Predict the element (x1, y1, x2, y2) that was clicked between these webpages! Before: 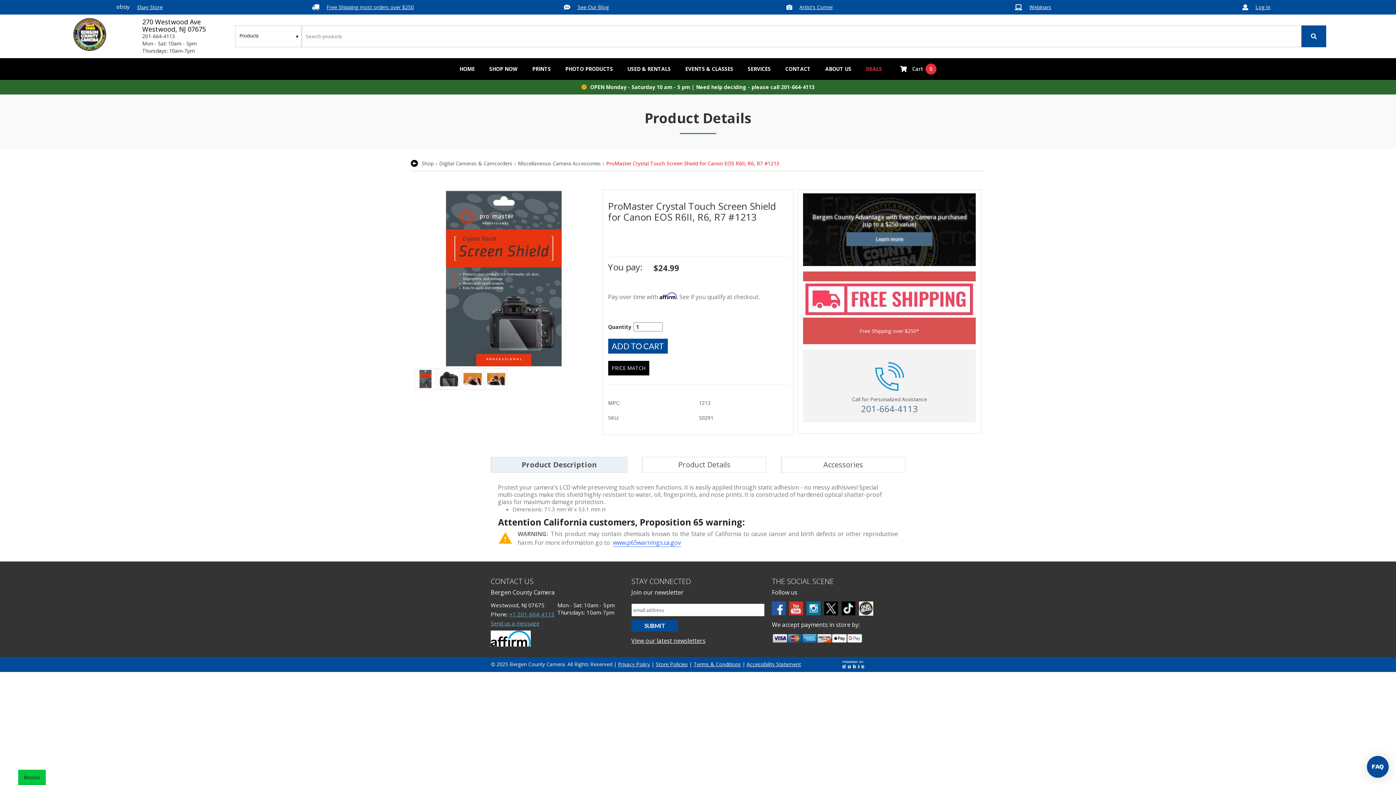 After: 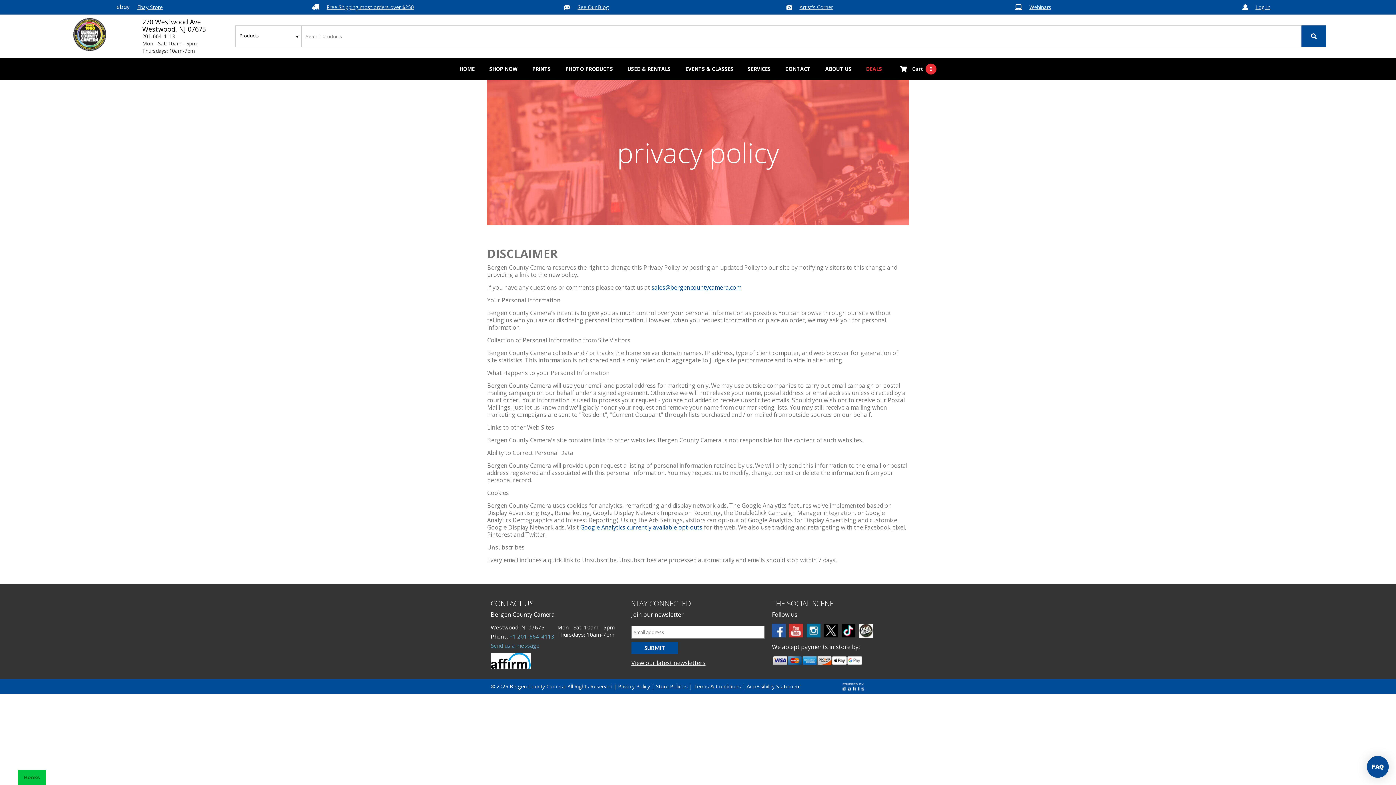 Action: bbox: (618, 661, 650, 668) label: Privacy Policy